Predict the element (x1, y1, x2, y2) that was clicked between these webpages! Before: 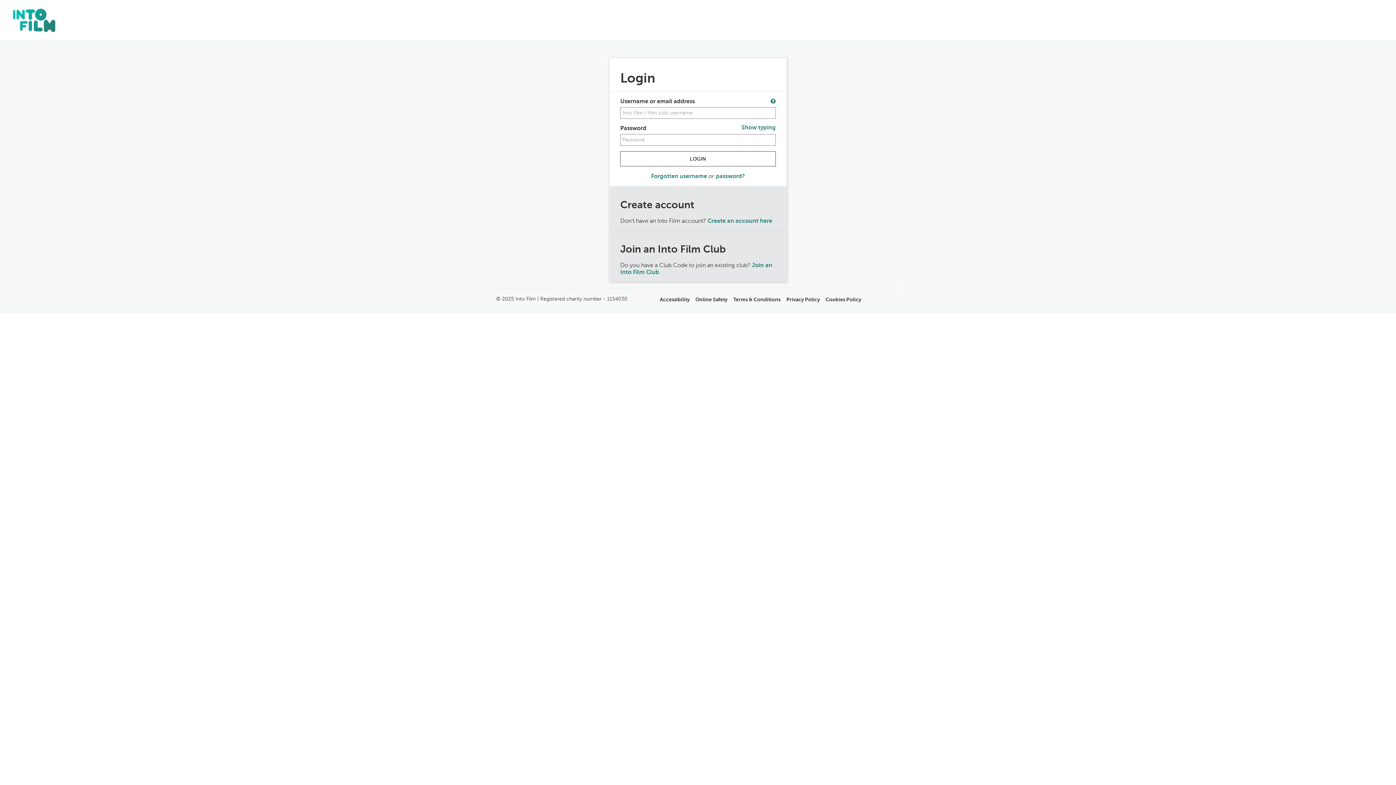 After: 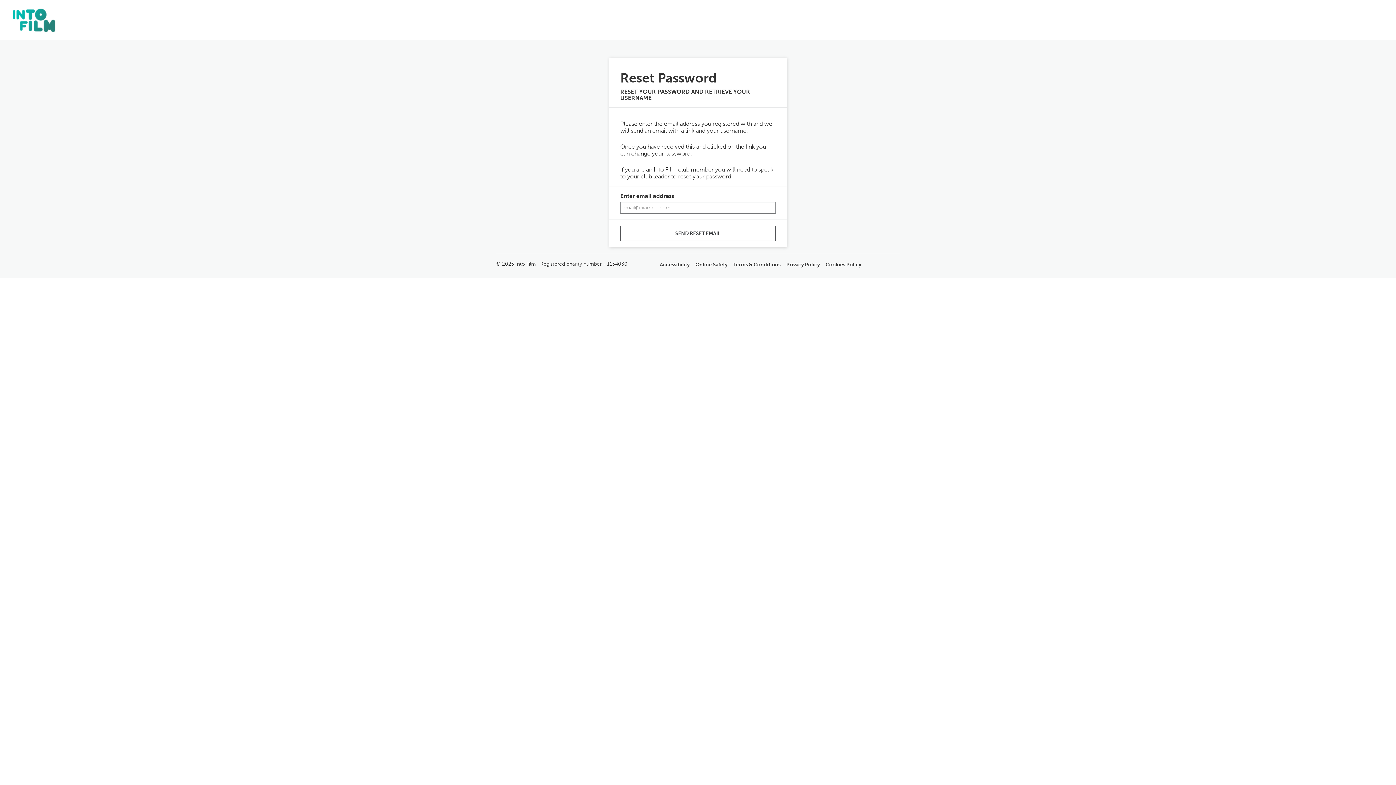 Action: bbox: (651, 173, 708, 179) label: Forgotten username 